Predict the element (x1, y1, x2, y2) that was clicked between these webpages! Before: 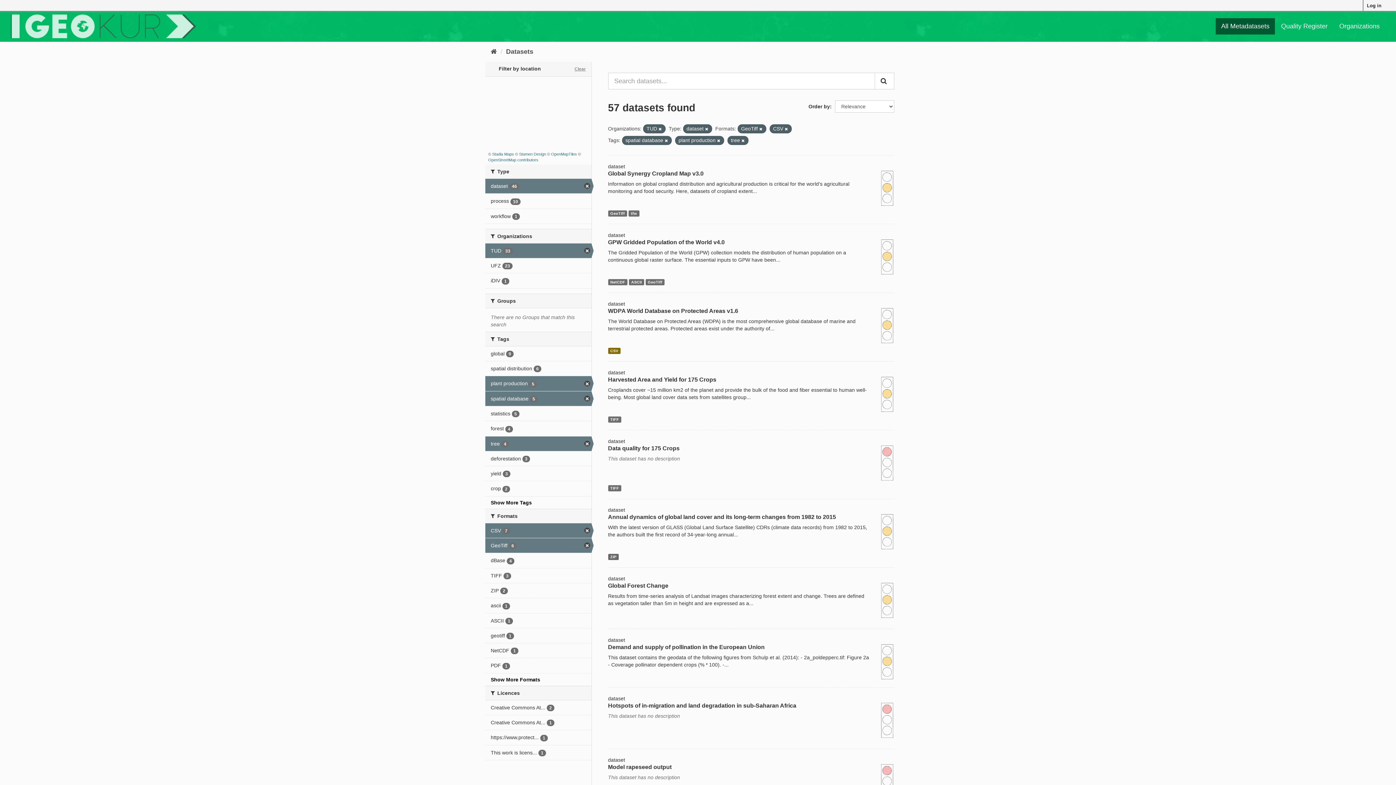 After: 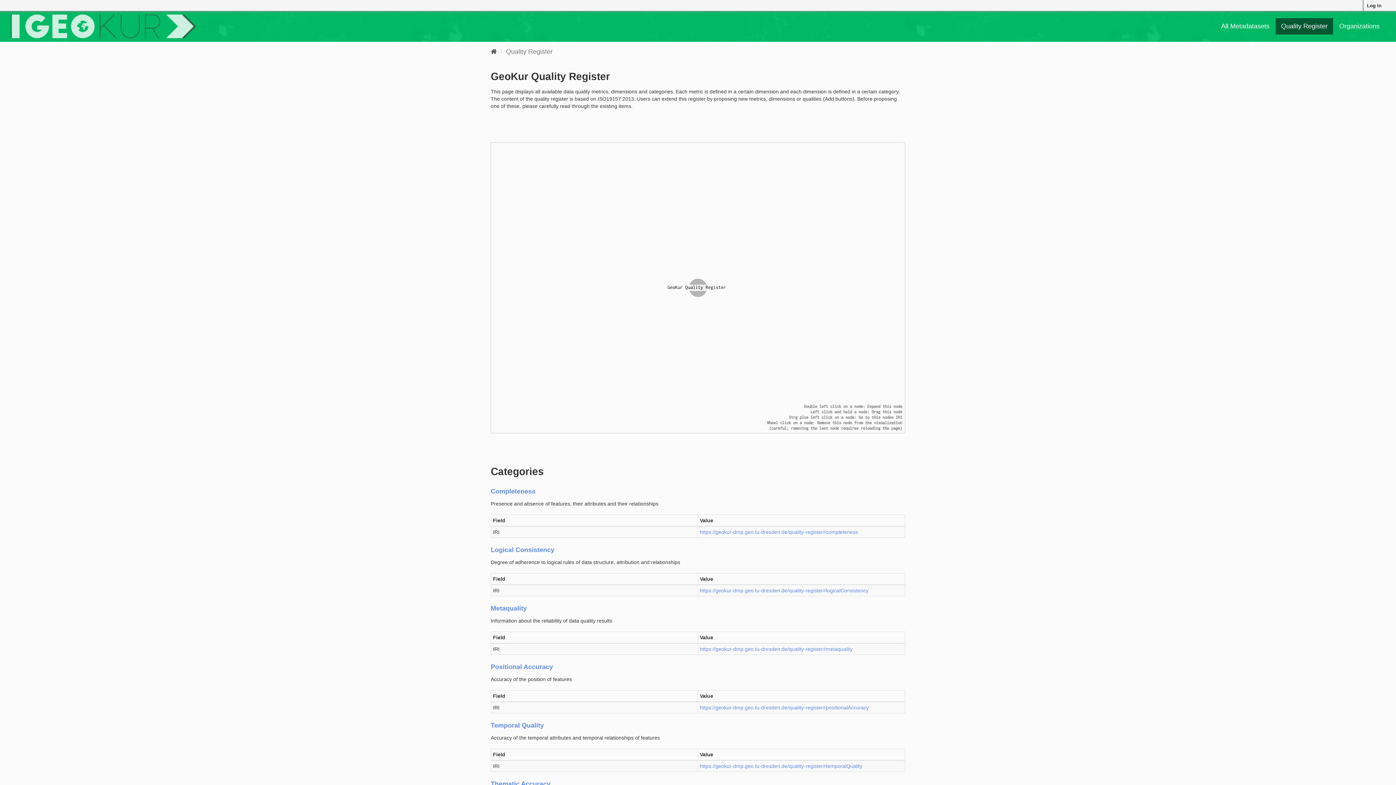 Action: bbox: (1276, 18, 1333, 34) label: Quality Register